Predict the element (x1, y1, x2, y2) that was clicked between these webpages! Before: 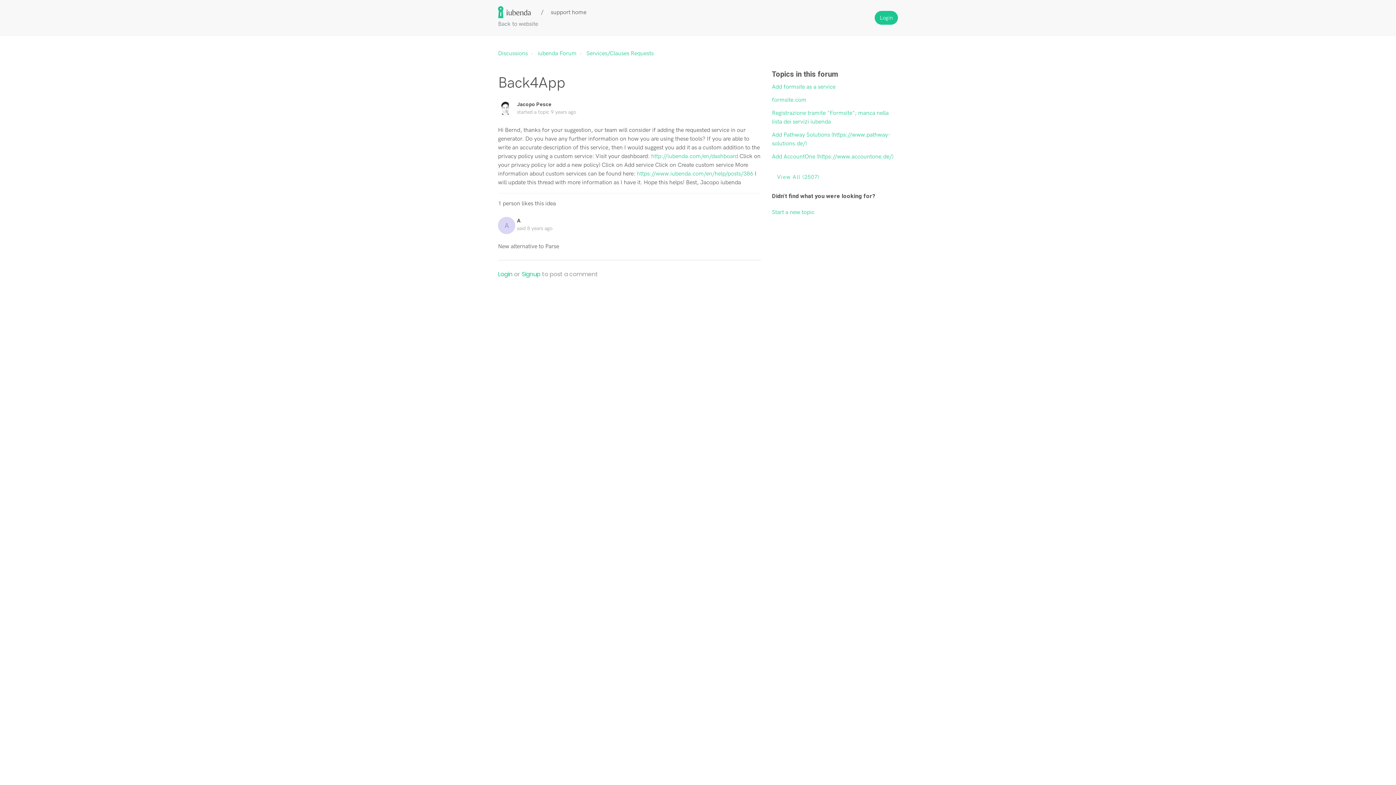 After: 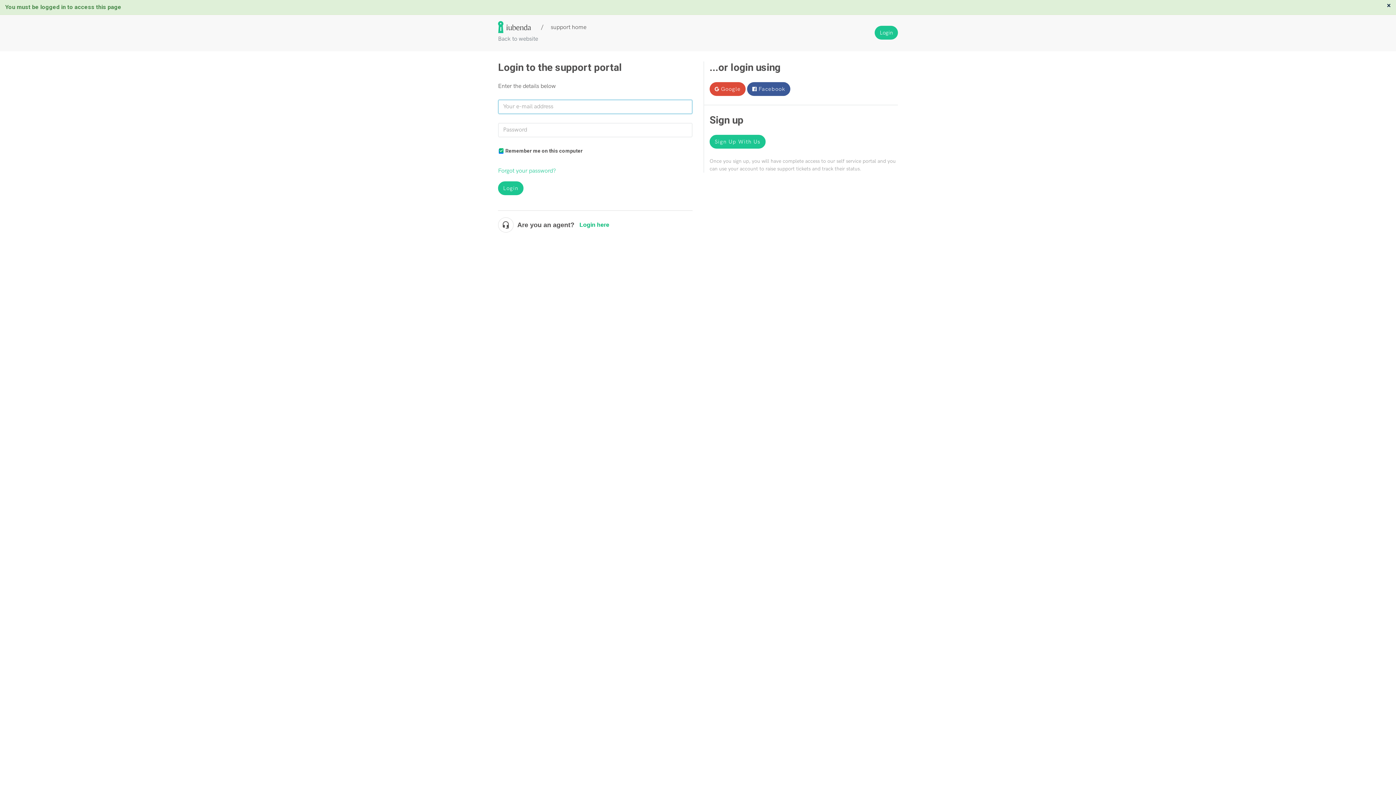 Action: bbox: (498, 270, 512, 278) label: Login